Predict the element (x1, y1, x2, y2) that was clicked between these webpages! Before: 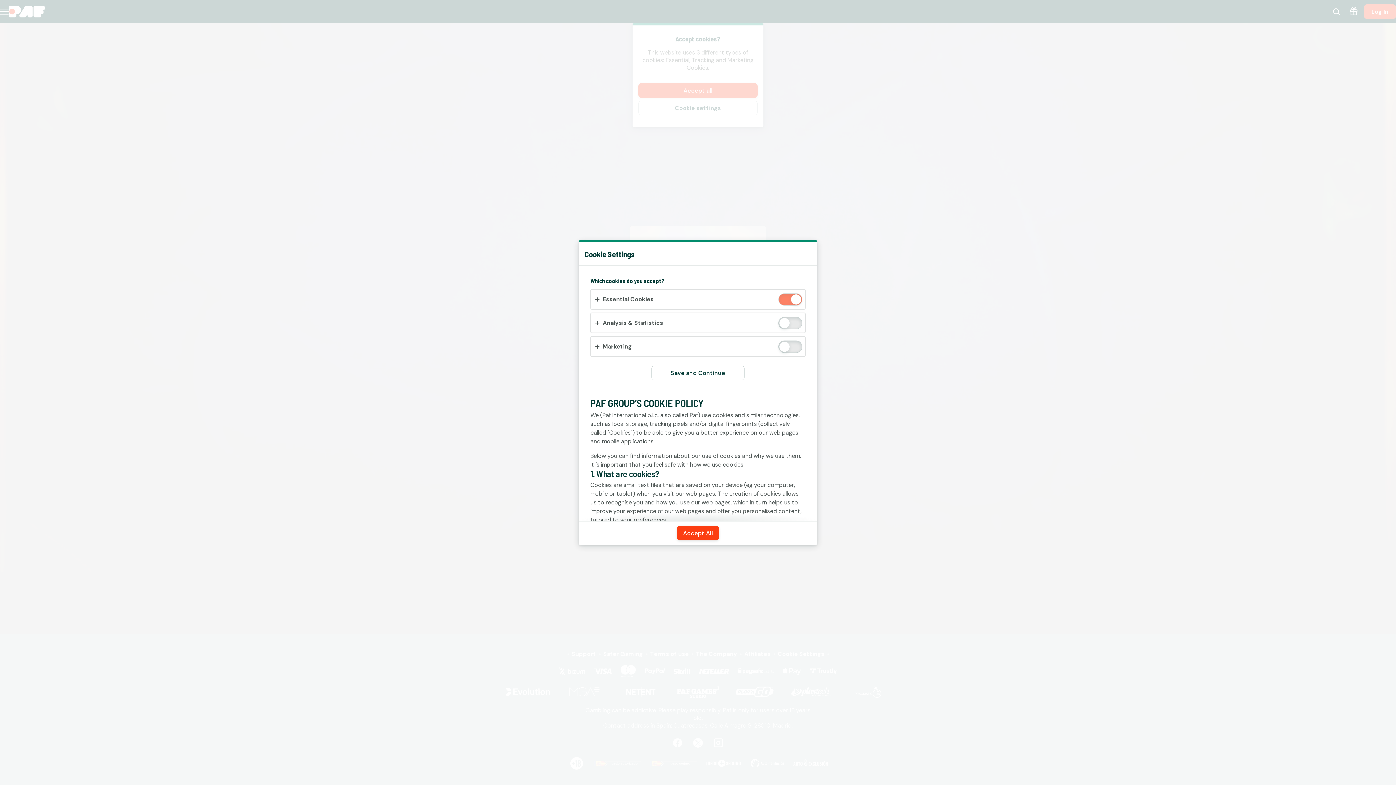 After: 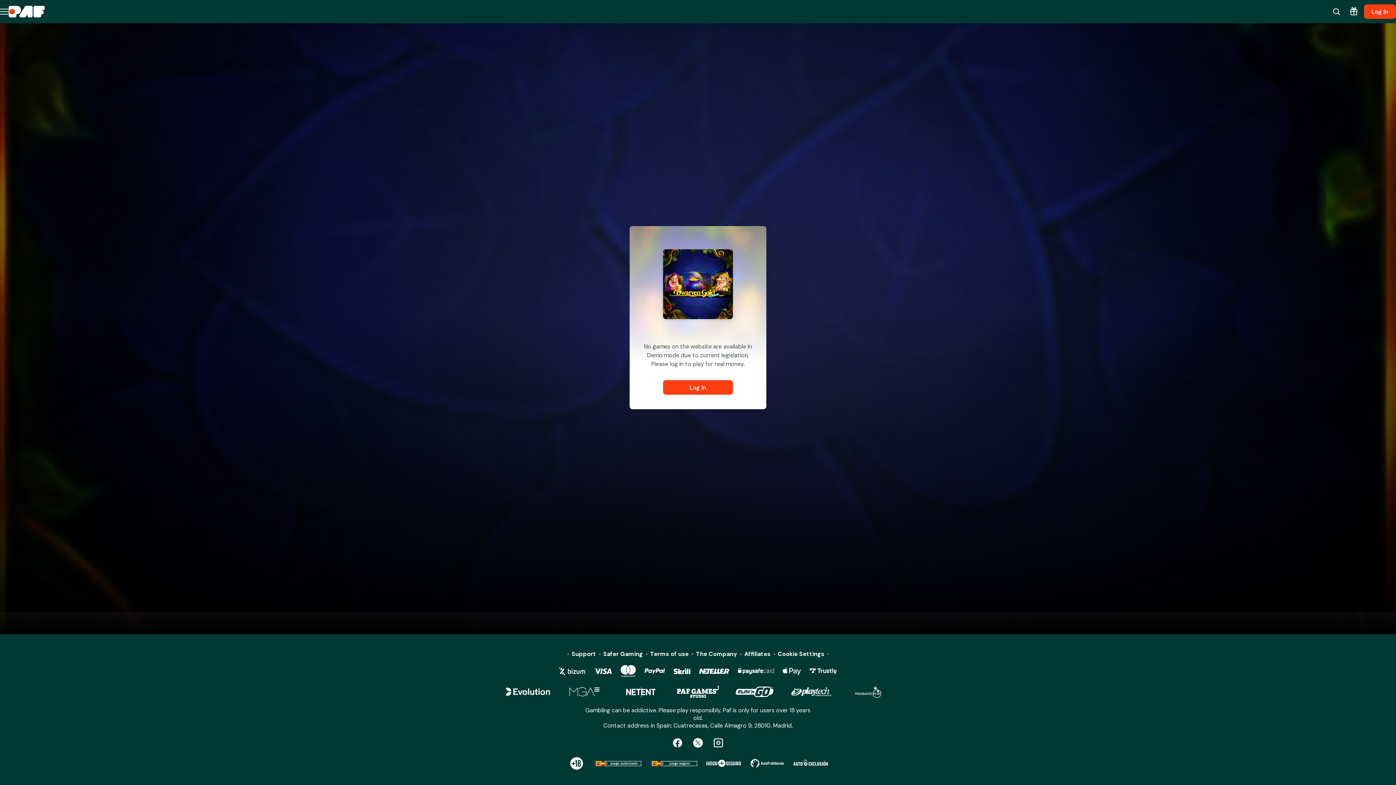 Action: label: Save and Continue bbox: (651, 365, 744, 380)